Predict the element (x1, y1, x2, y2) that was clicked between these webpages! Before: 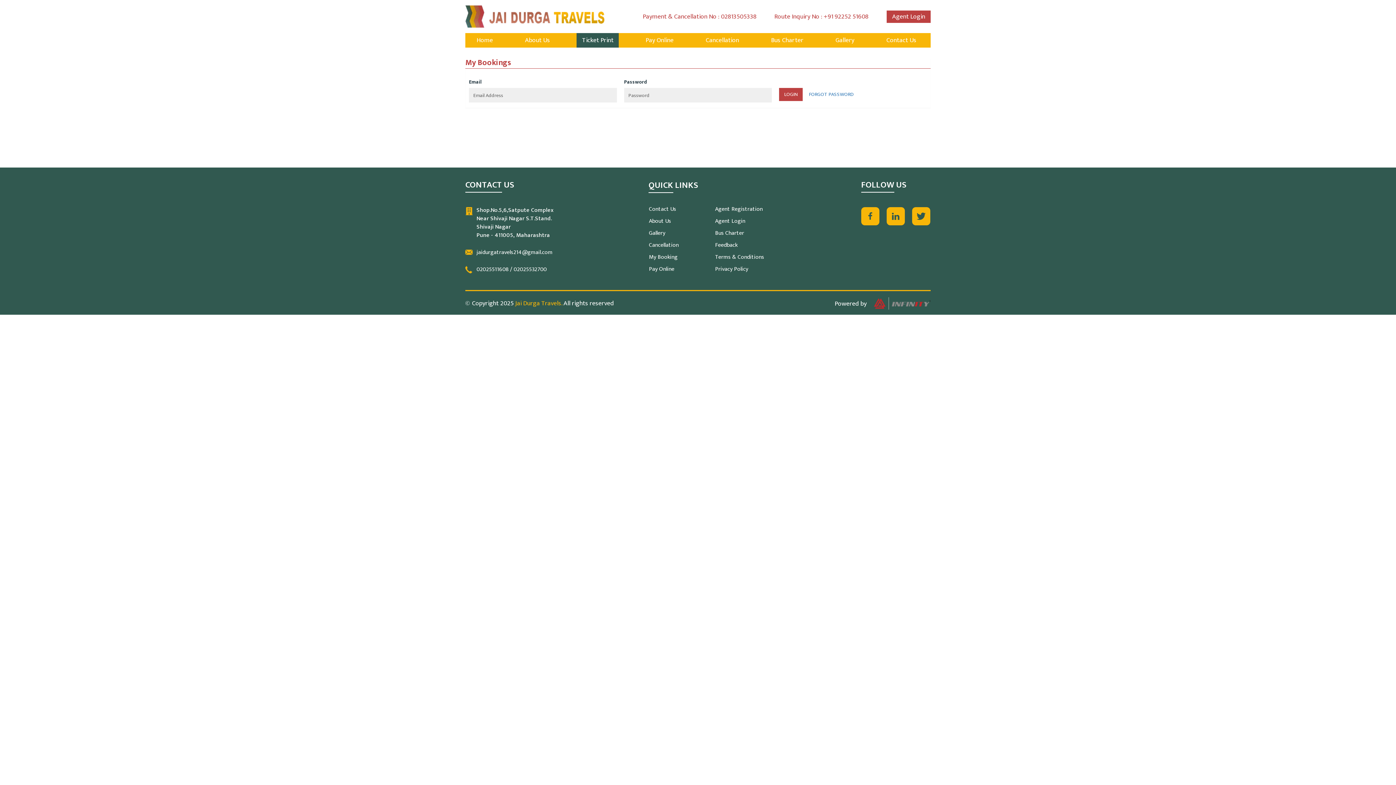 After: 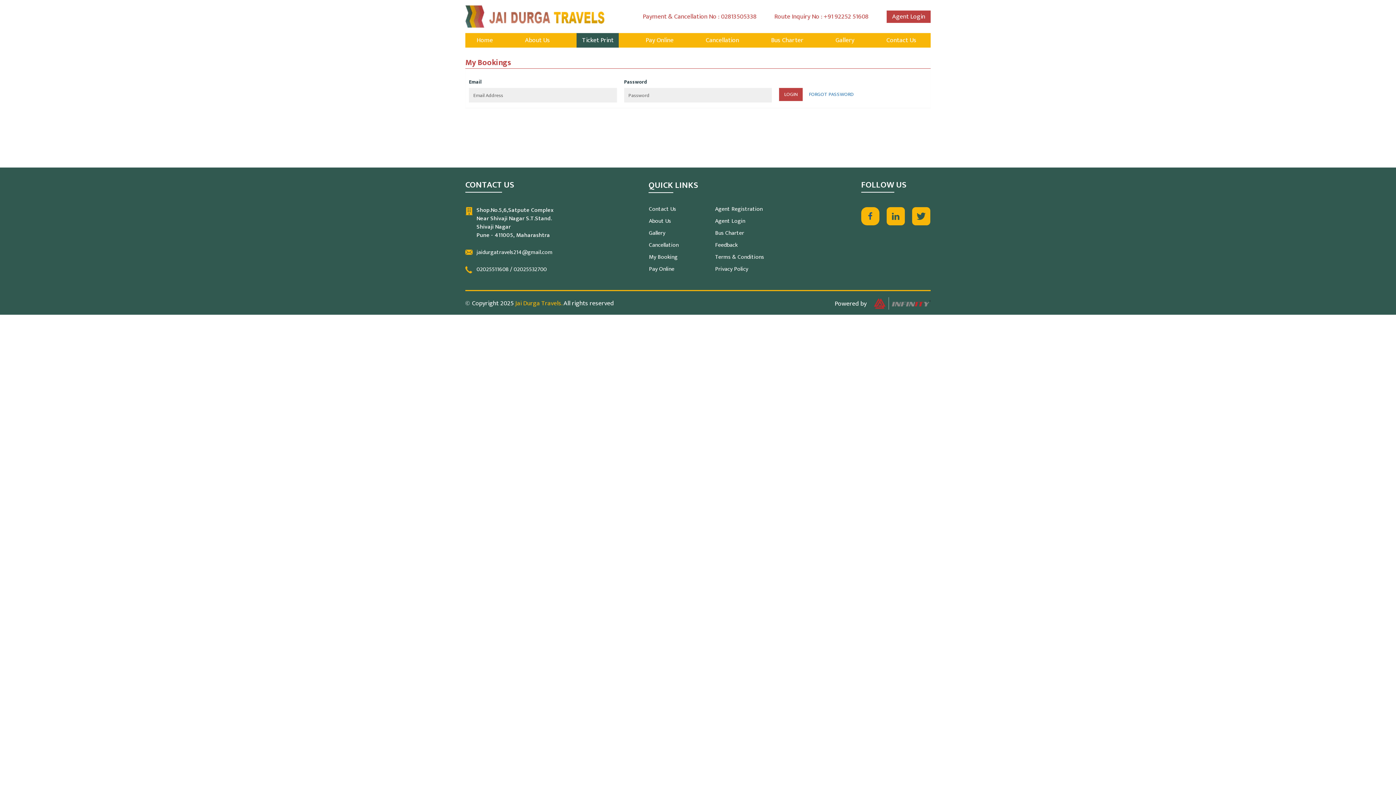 Action: bbox: (861, 207, 879, 225)